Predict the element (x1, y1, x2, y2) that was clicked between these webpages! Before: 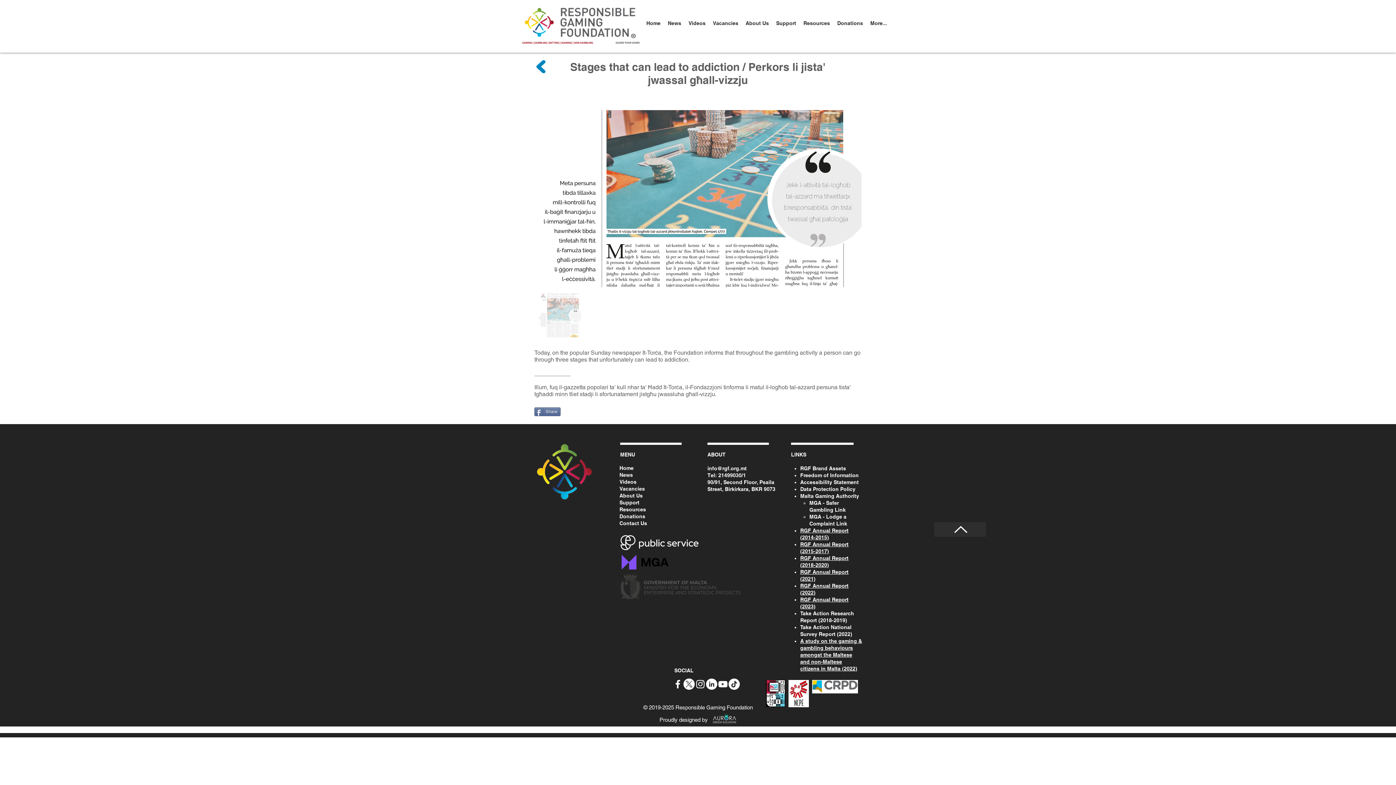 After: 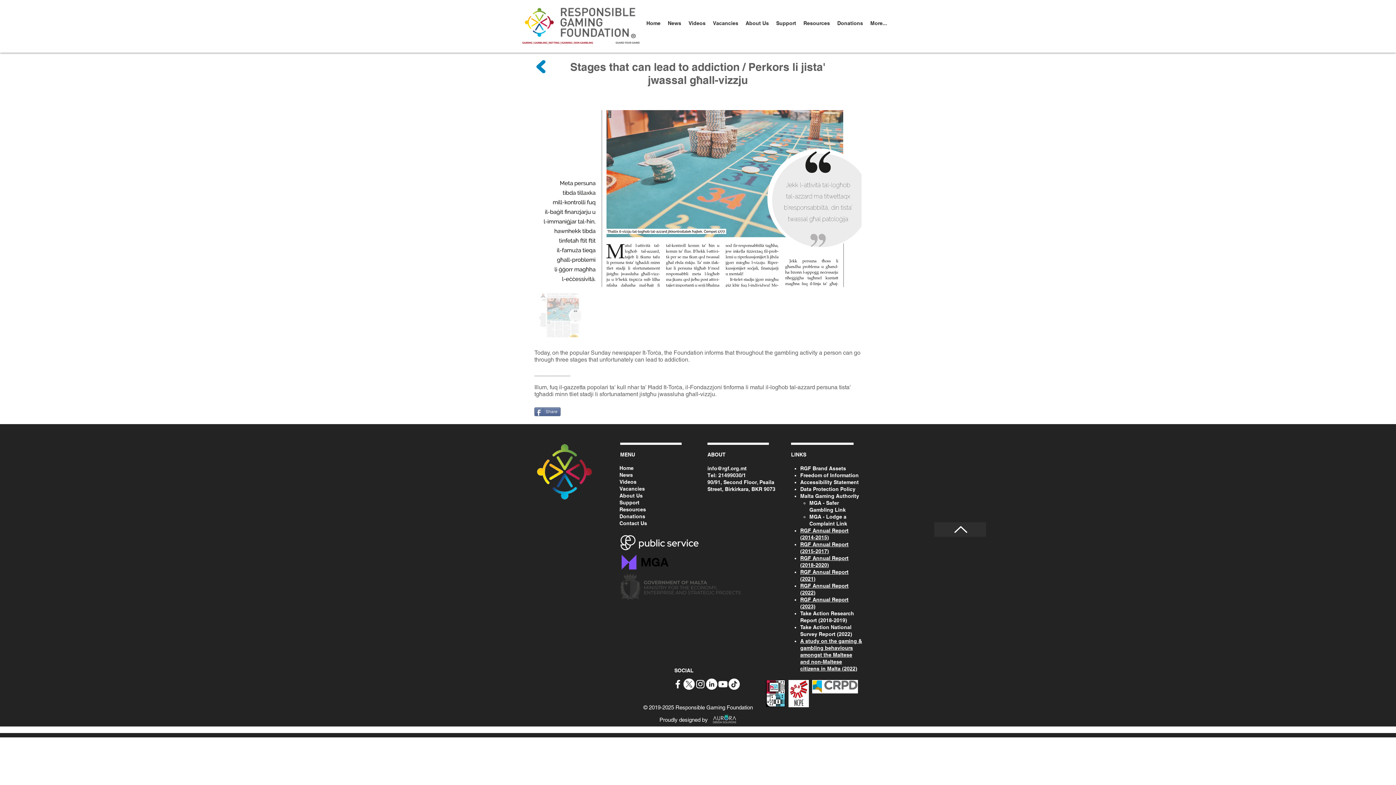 Action: label: RGF Brand Assets bbox: (800, 465, 846, 471)